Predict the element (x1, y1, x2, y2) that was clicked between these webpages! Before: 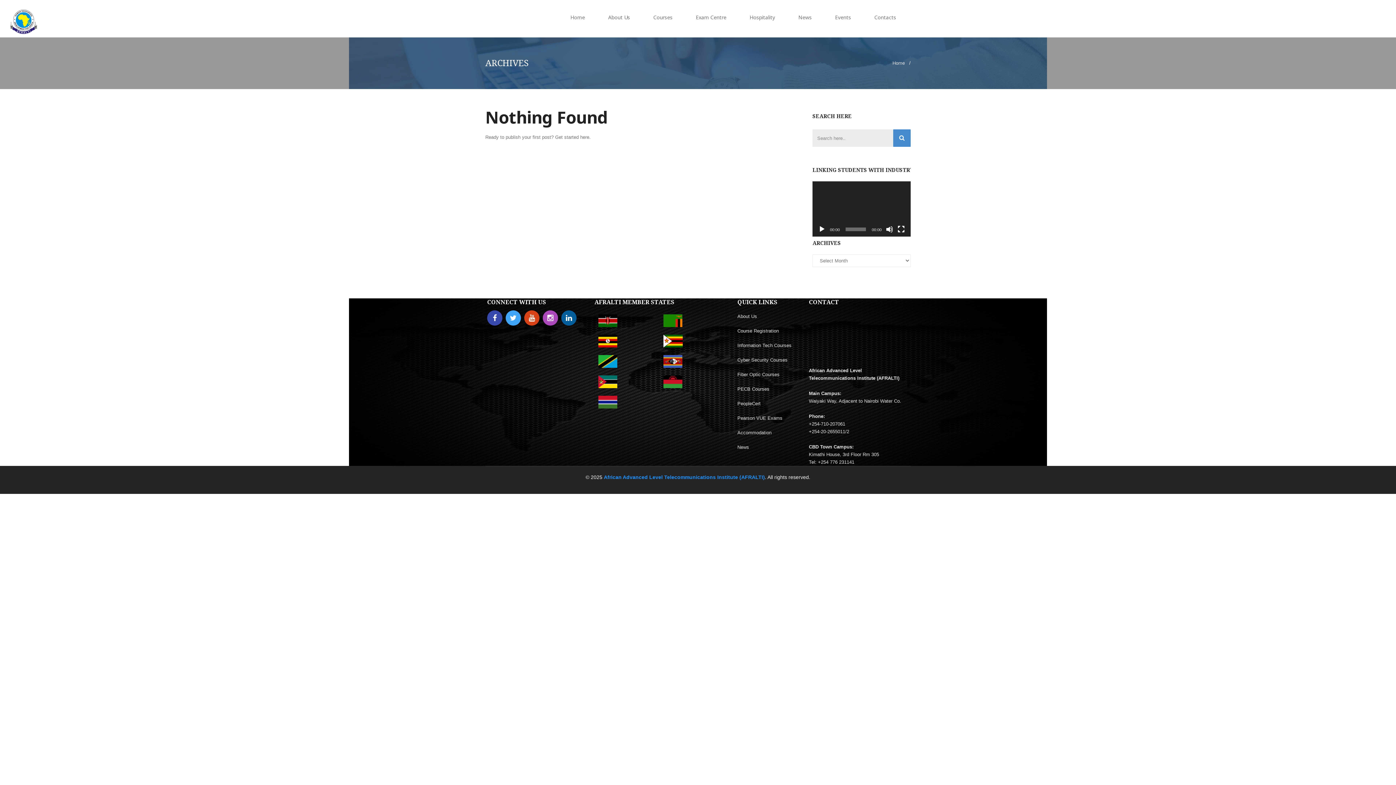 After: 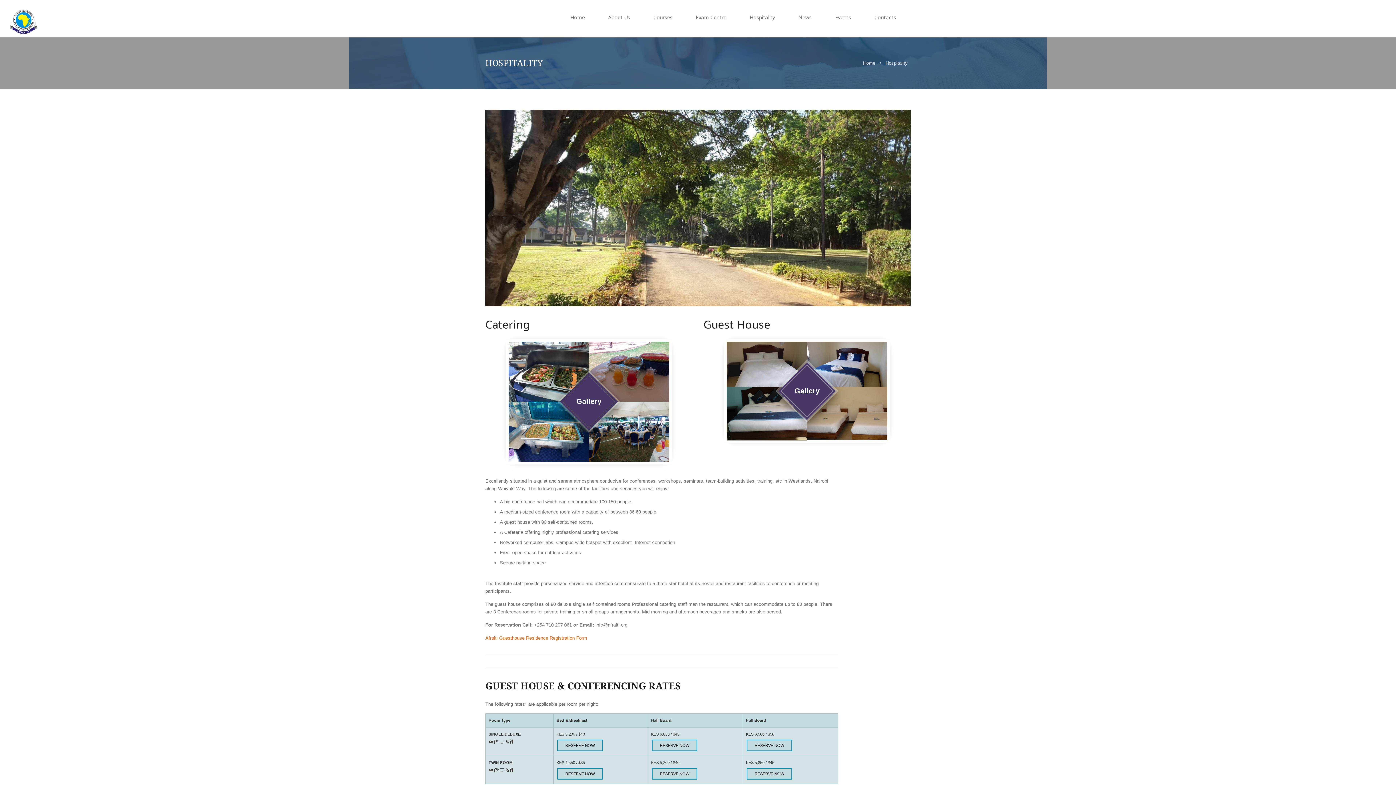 Action: bbox: (742, 0, 789, 34) label: Hospitality